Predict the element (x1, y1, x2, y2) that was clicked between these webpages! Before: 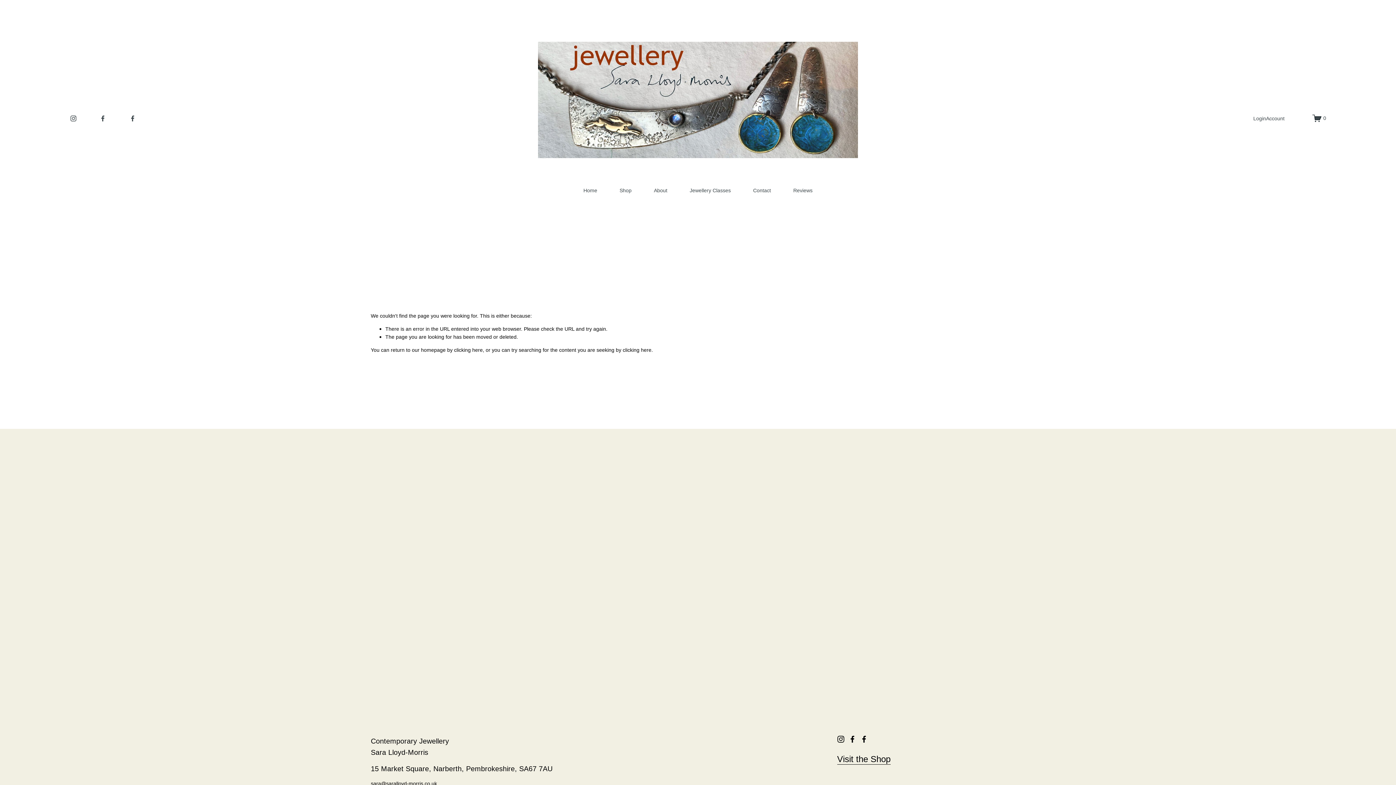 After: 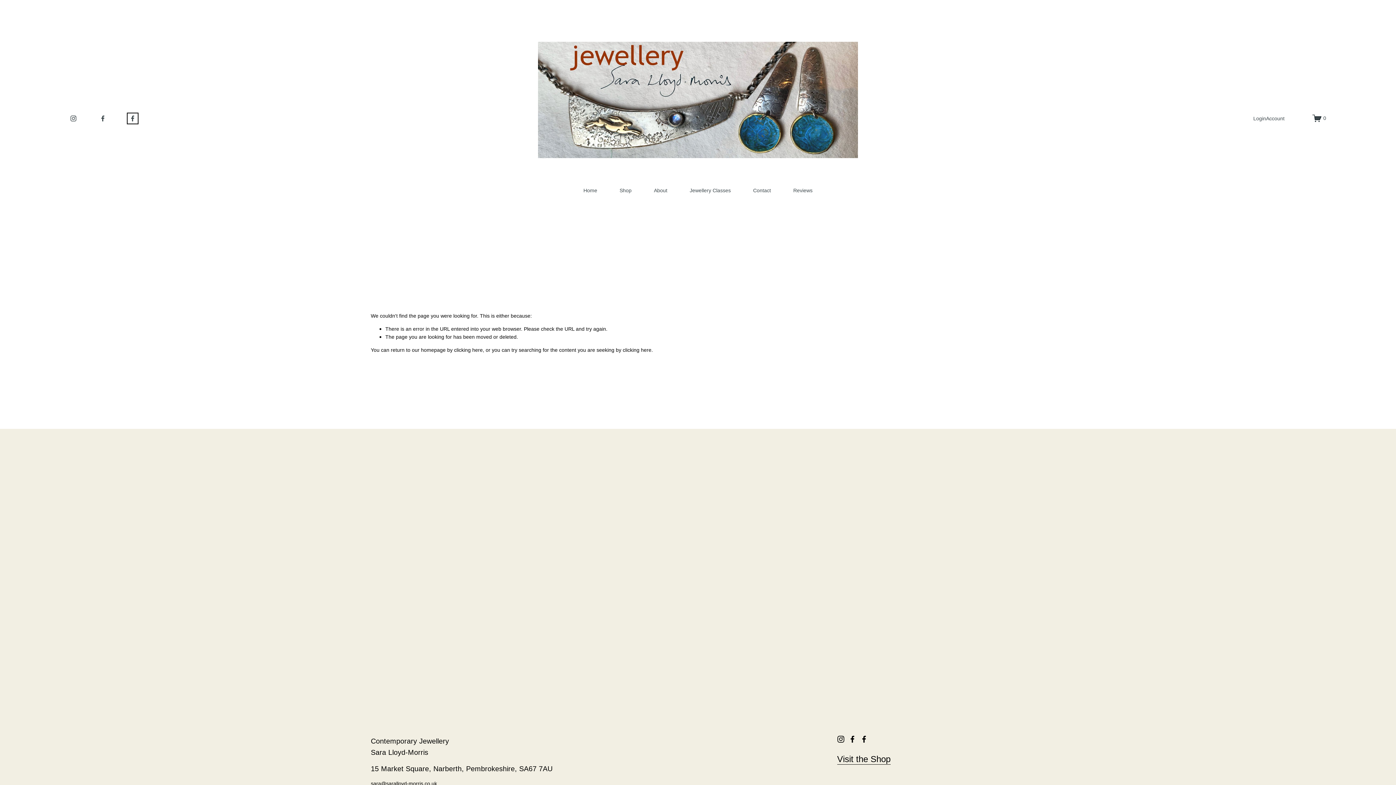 Action: bbox: (129, 114, 136, 122) label: Facebook